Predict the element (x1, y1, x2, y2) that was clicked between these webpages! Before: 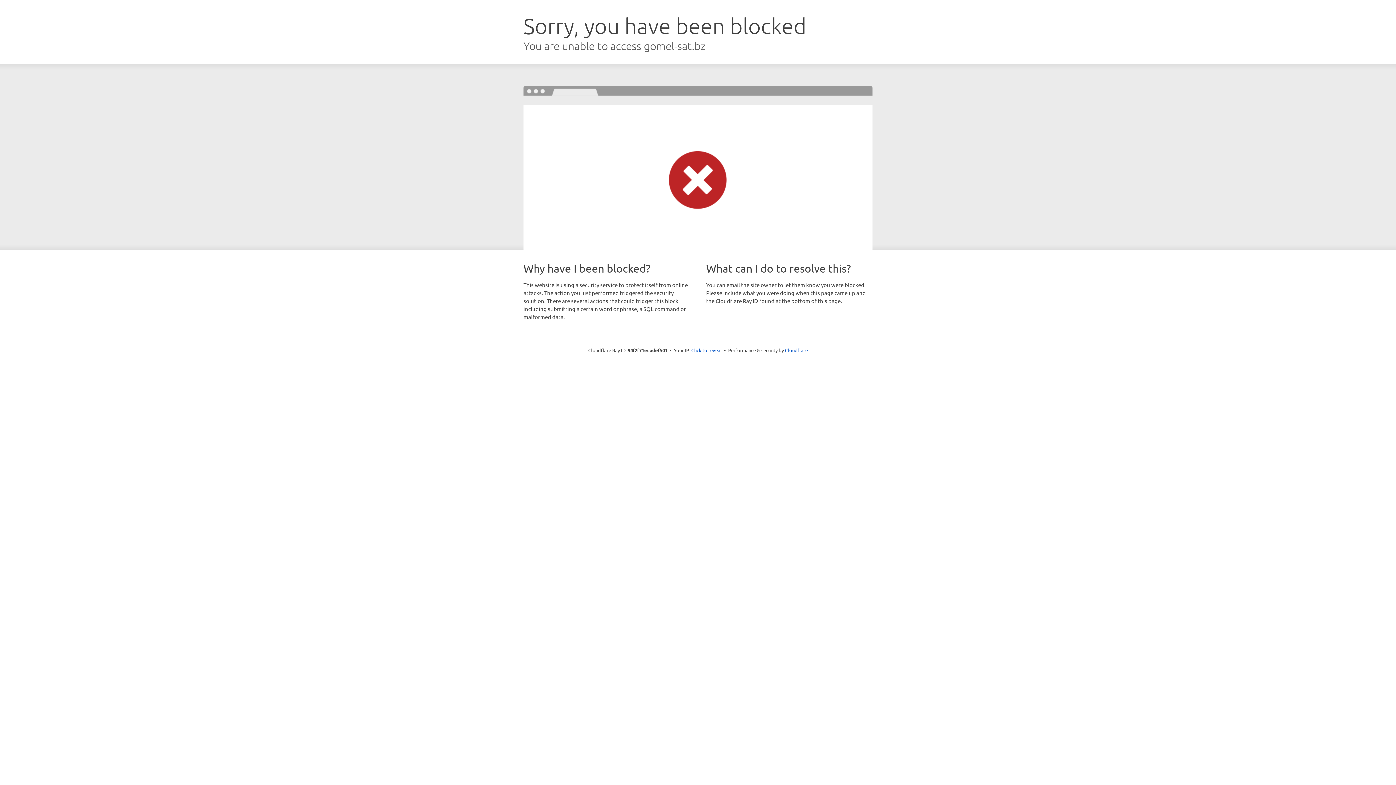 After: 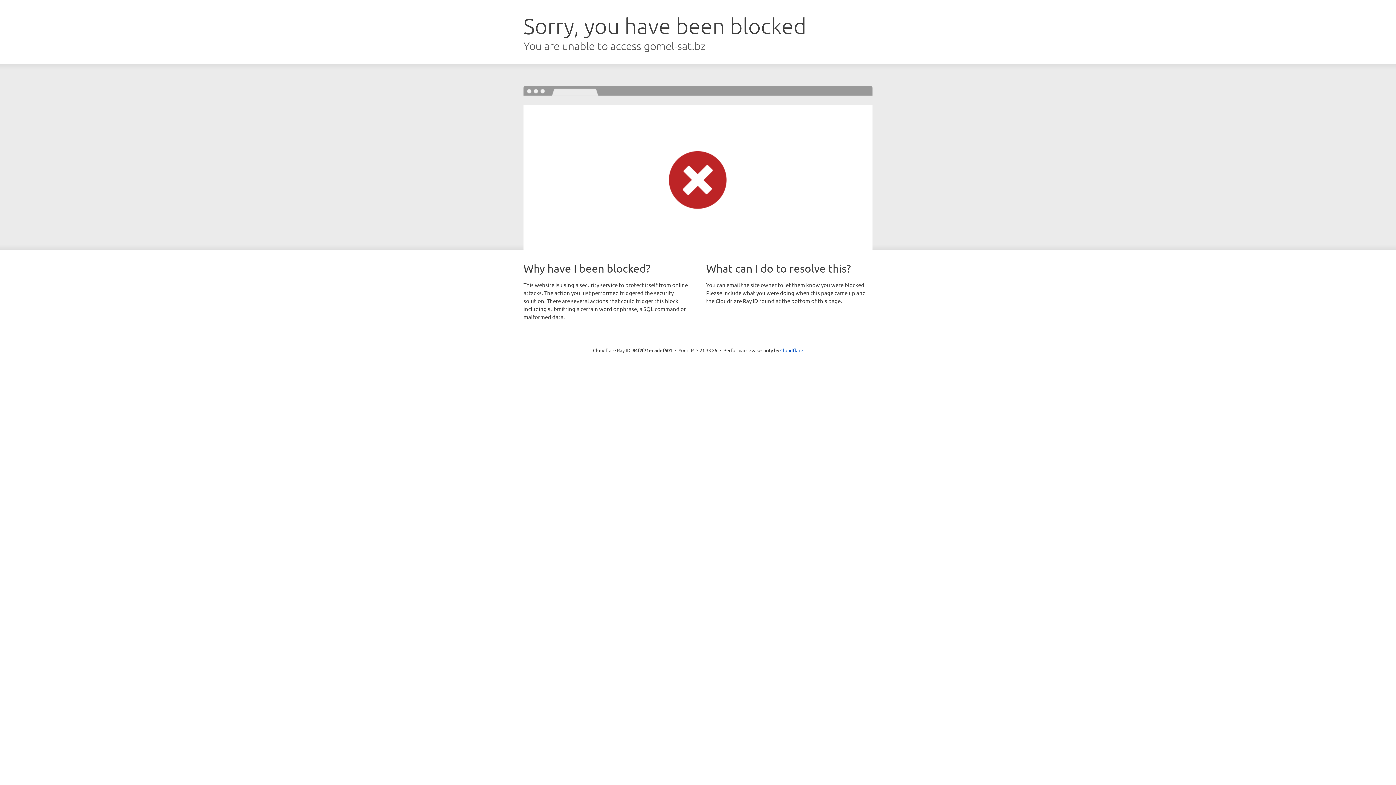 Action: label: Click to reveal bbox: (691, 346, 722, 353)